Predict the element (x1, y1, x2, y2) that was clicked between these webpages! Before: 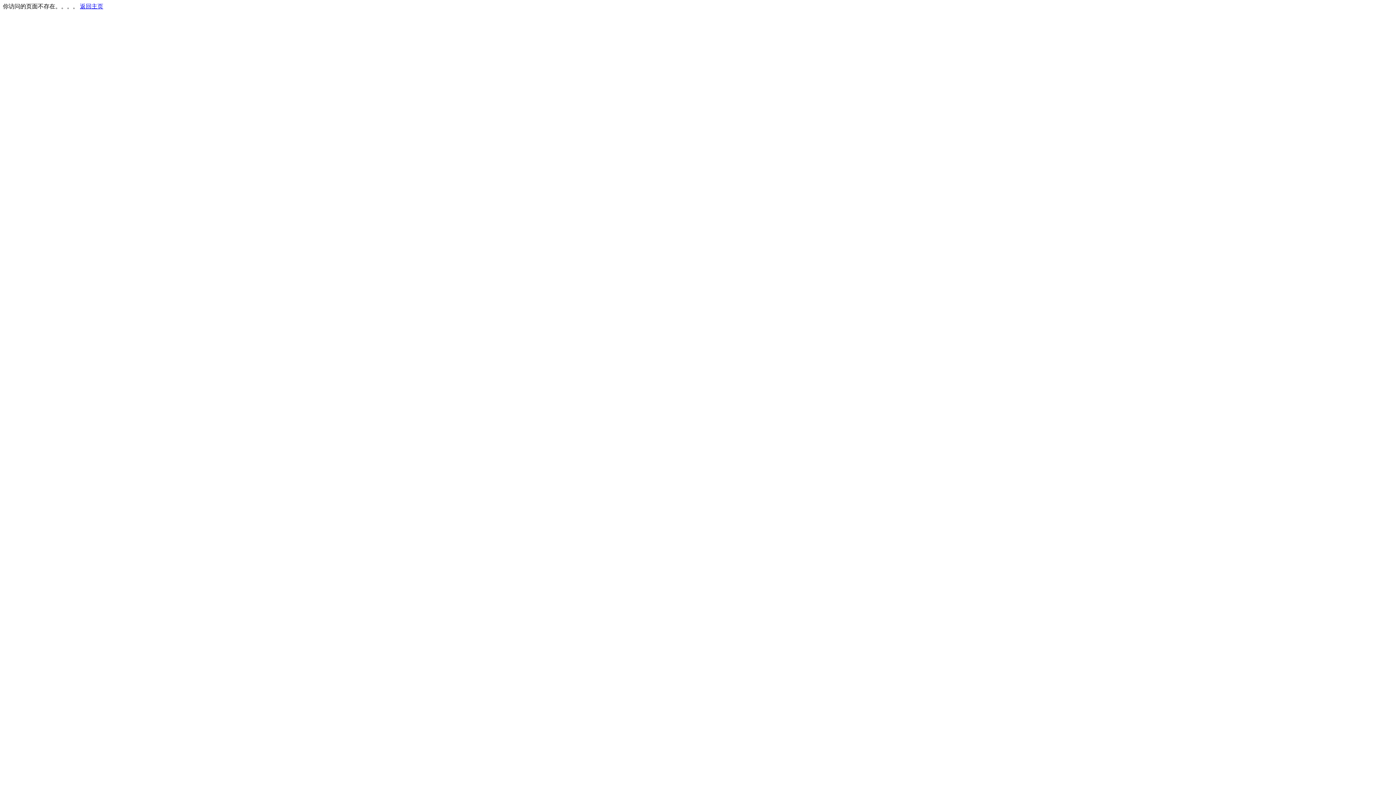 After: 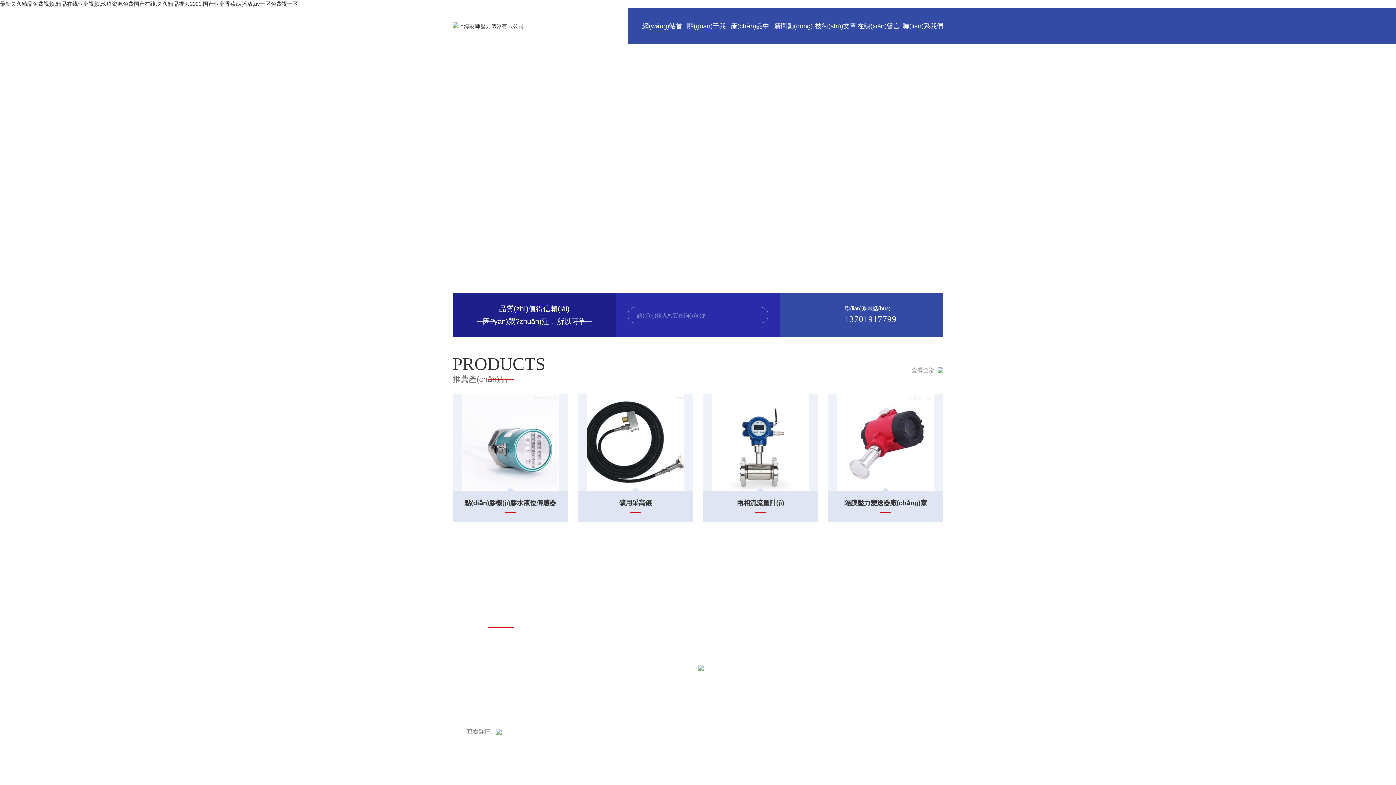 Action: label: 返回主页 bbox: (80, 3, 103, 9)